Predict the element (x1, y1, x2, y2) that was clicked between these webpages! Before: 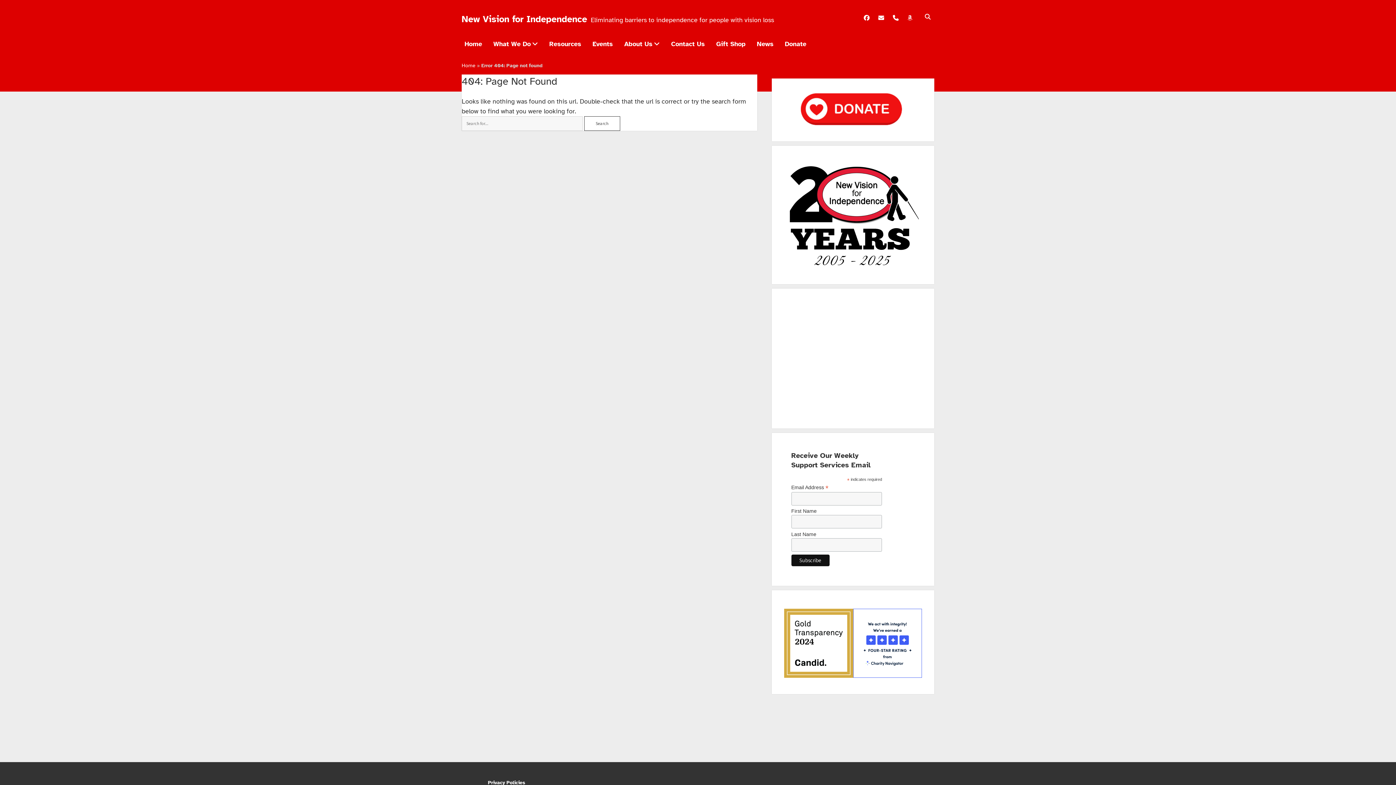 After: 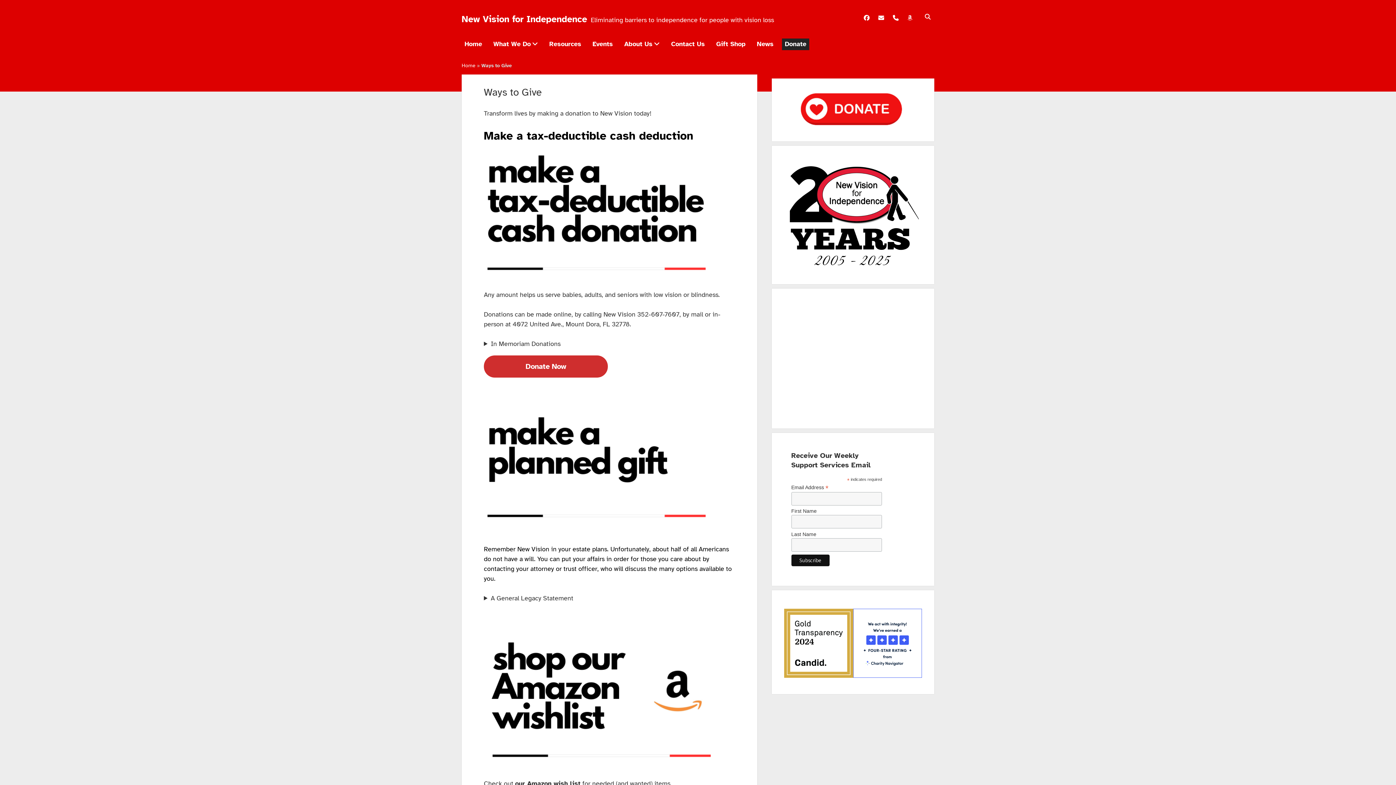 Action: label: Donate bbox: (782, 38, 809, 50)